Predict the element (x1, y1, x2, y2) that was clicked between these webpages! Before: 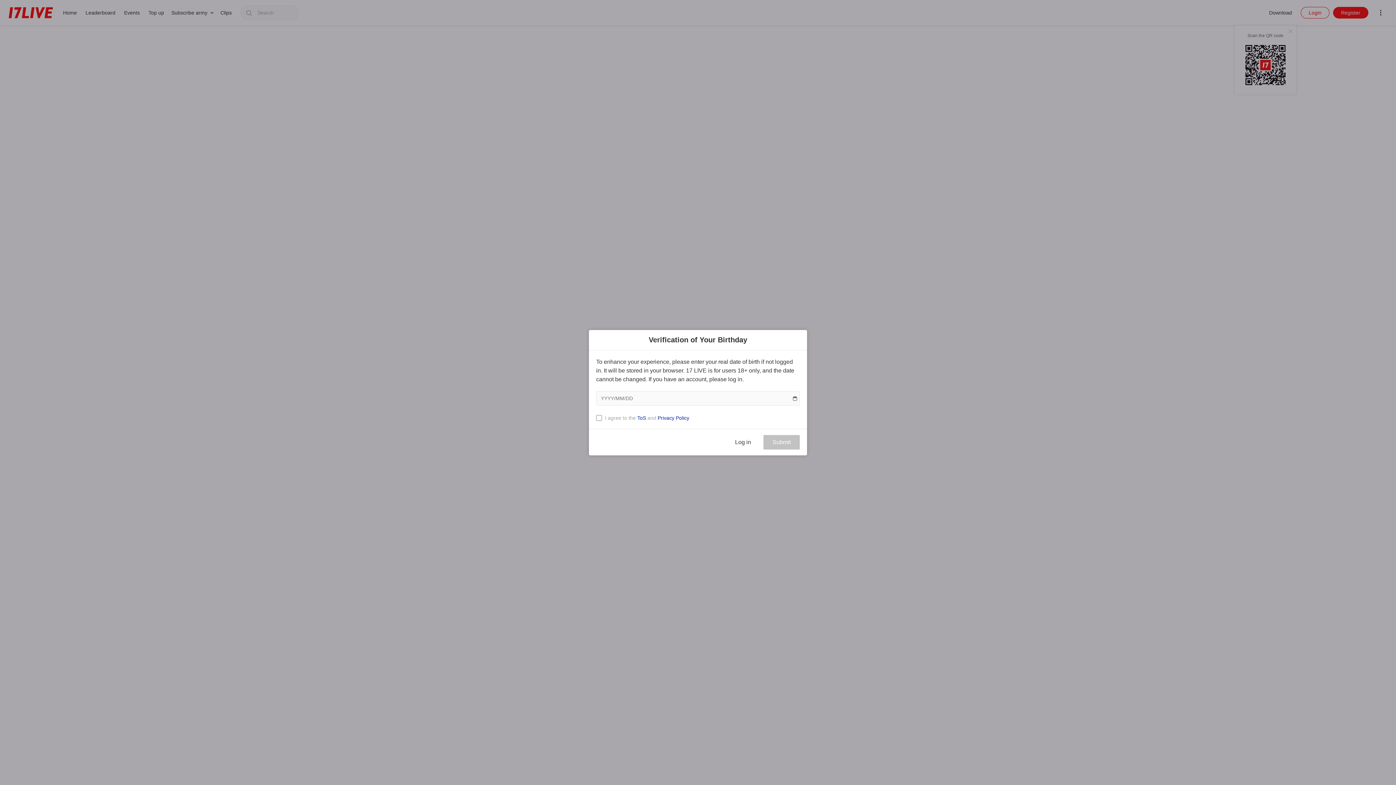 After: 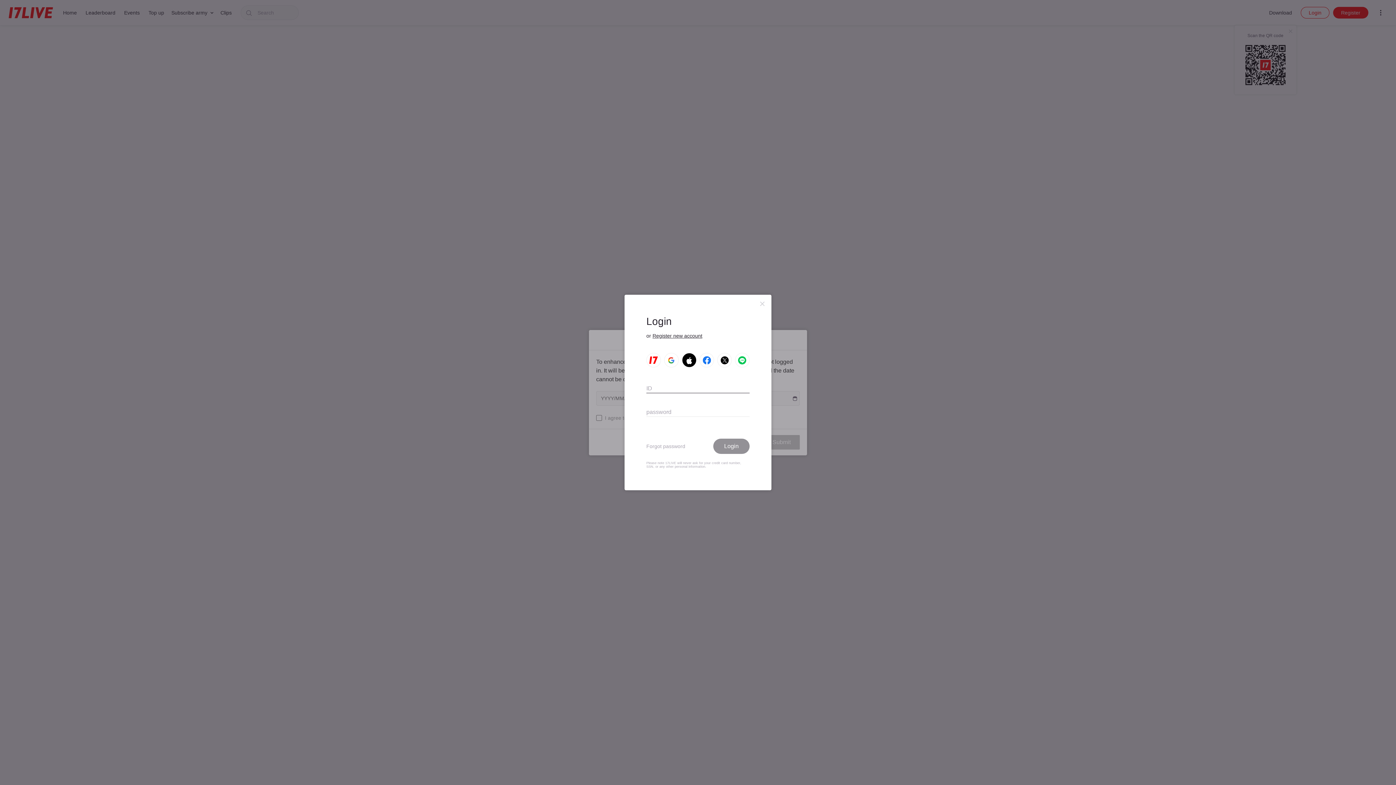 Action: label: Log in bbox: (726, 435, 760, 449)